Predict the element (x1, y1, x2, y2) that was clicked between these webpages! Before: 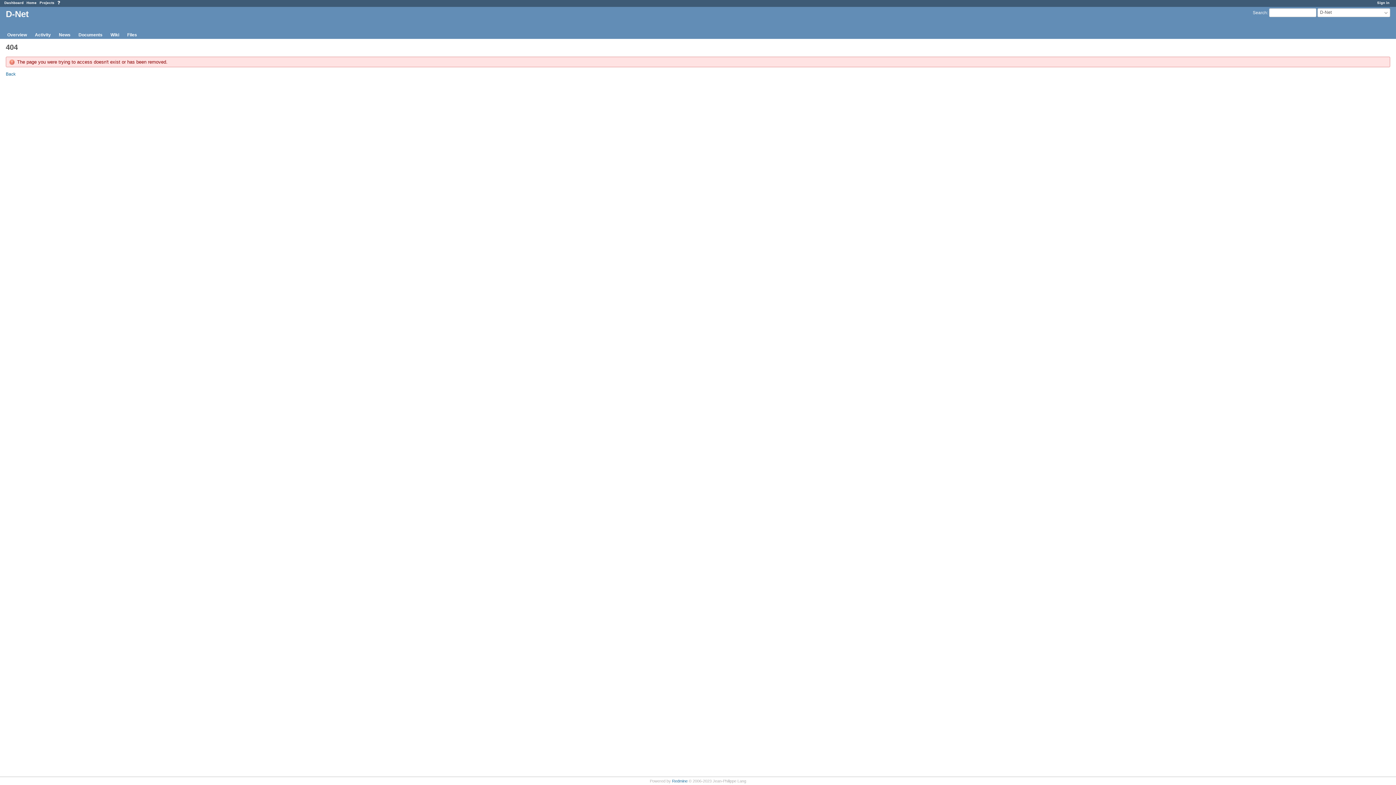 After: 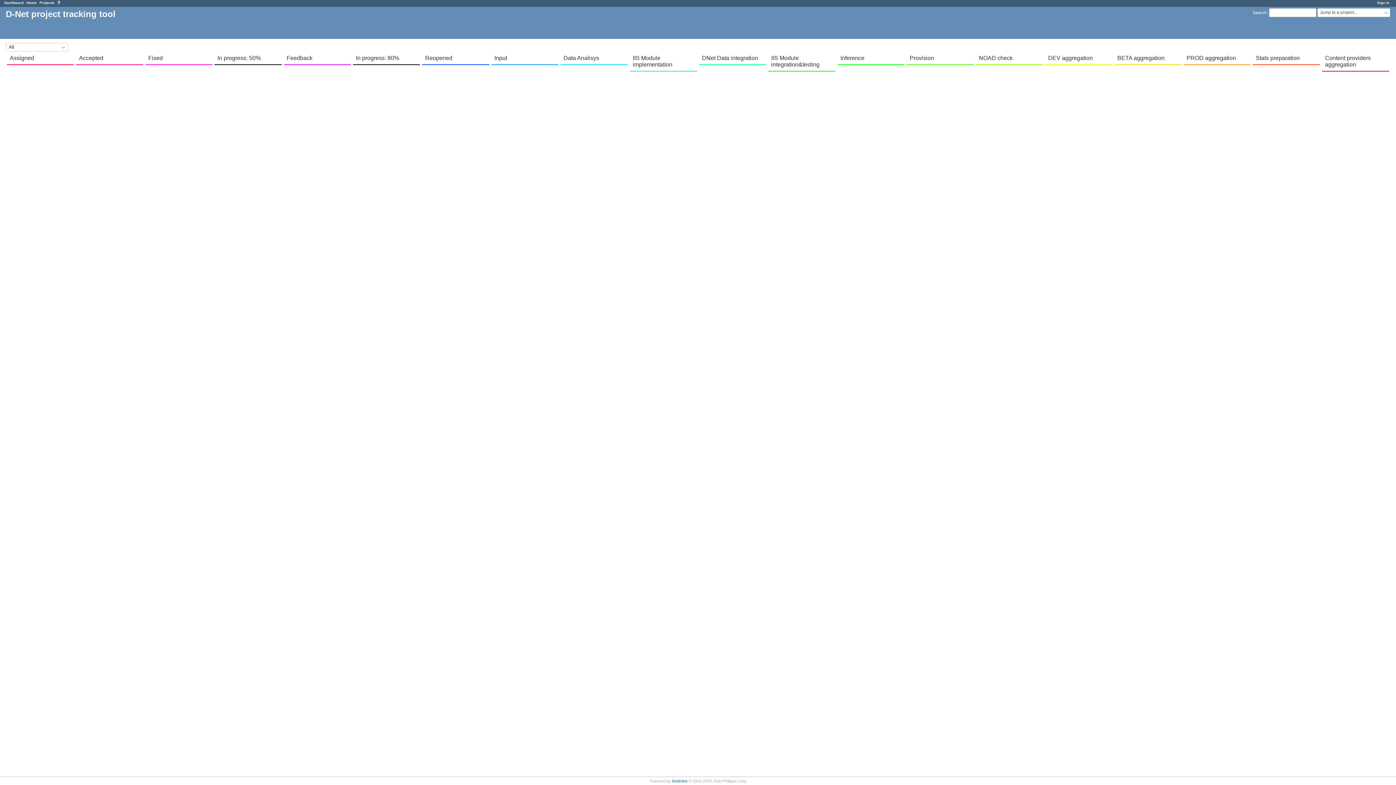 Action: bbox: (4, 0, 23, 4) label: Dashboard